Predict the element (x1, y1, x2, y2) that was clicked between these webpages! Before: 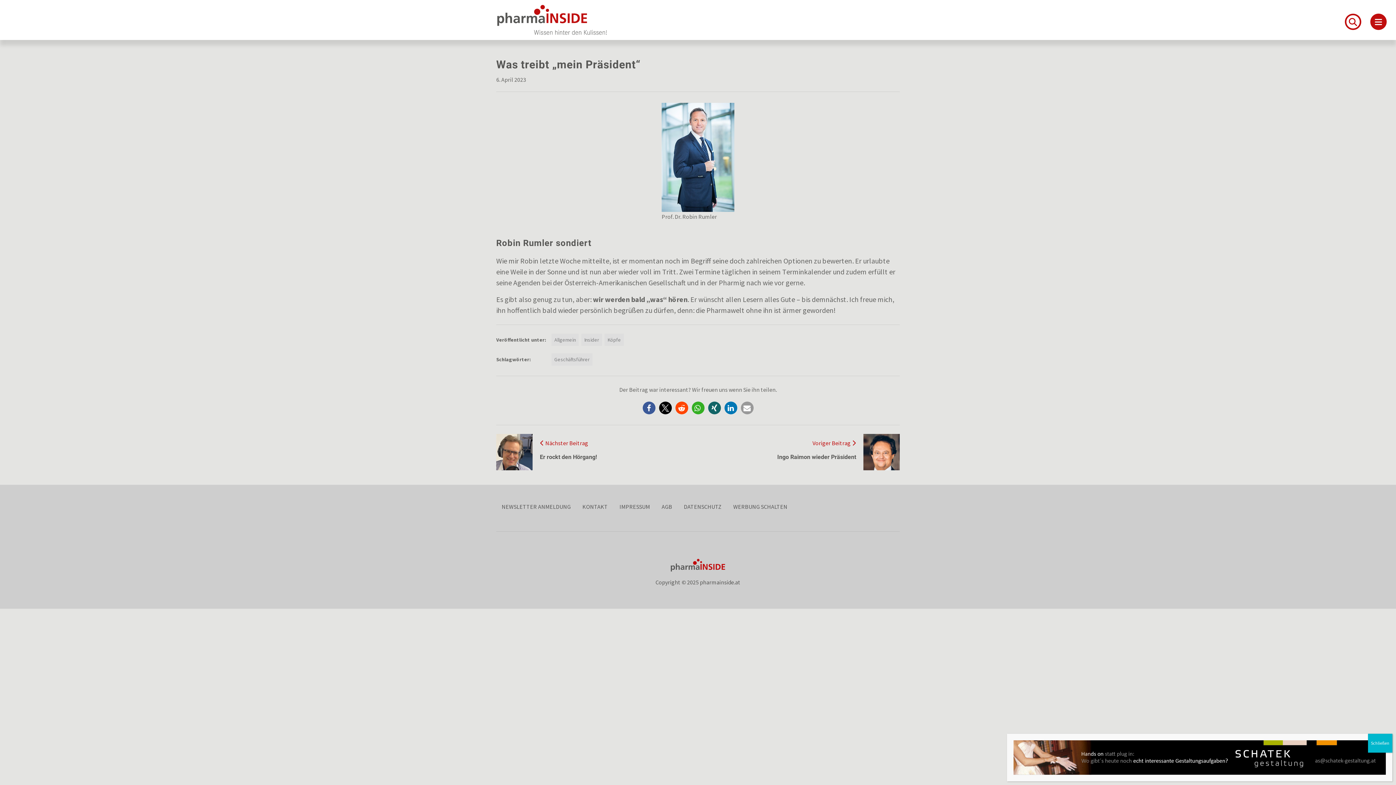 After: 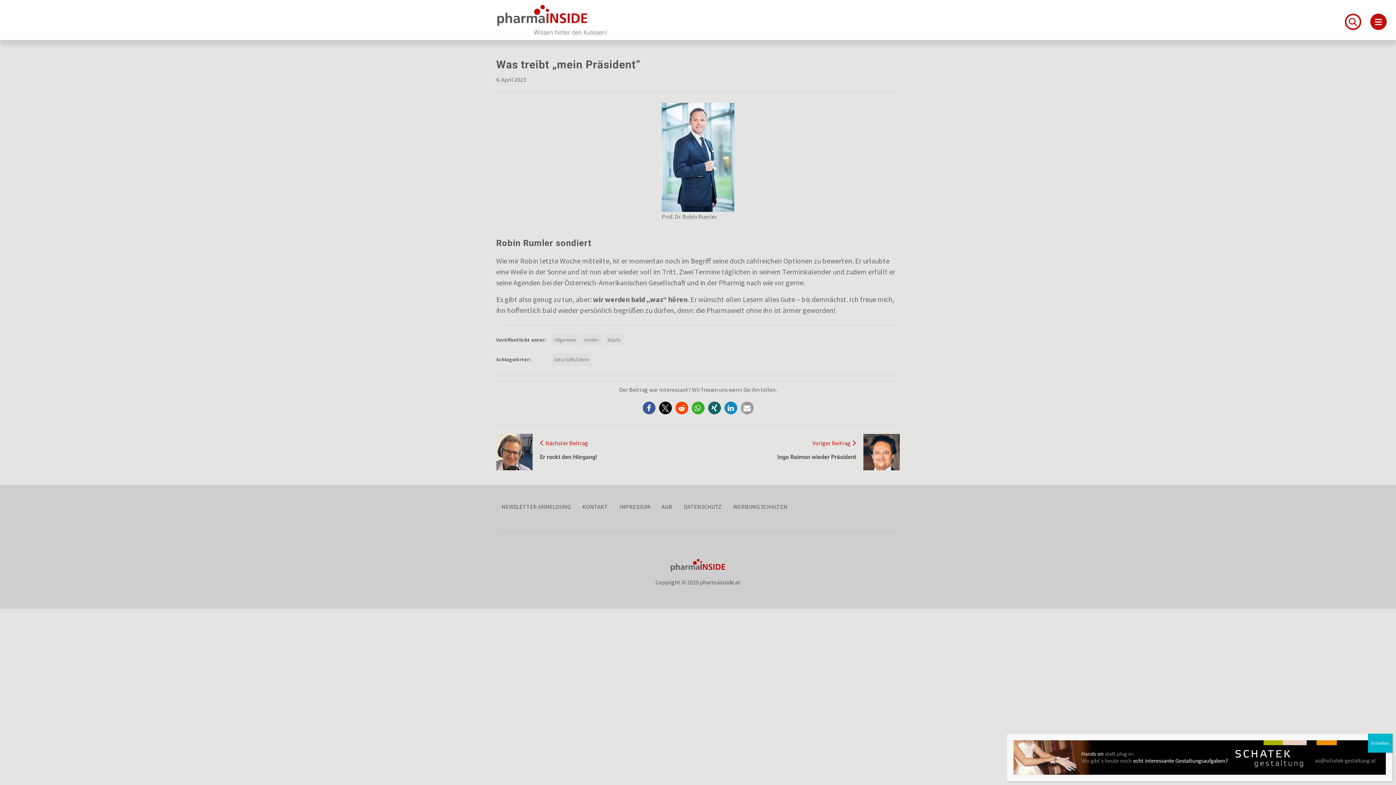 Action: bbox: (724, 401, 737, 414) label: Bei LinkedIn teilen